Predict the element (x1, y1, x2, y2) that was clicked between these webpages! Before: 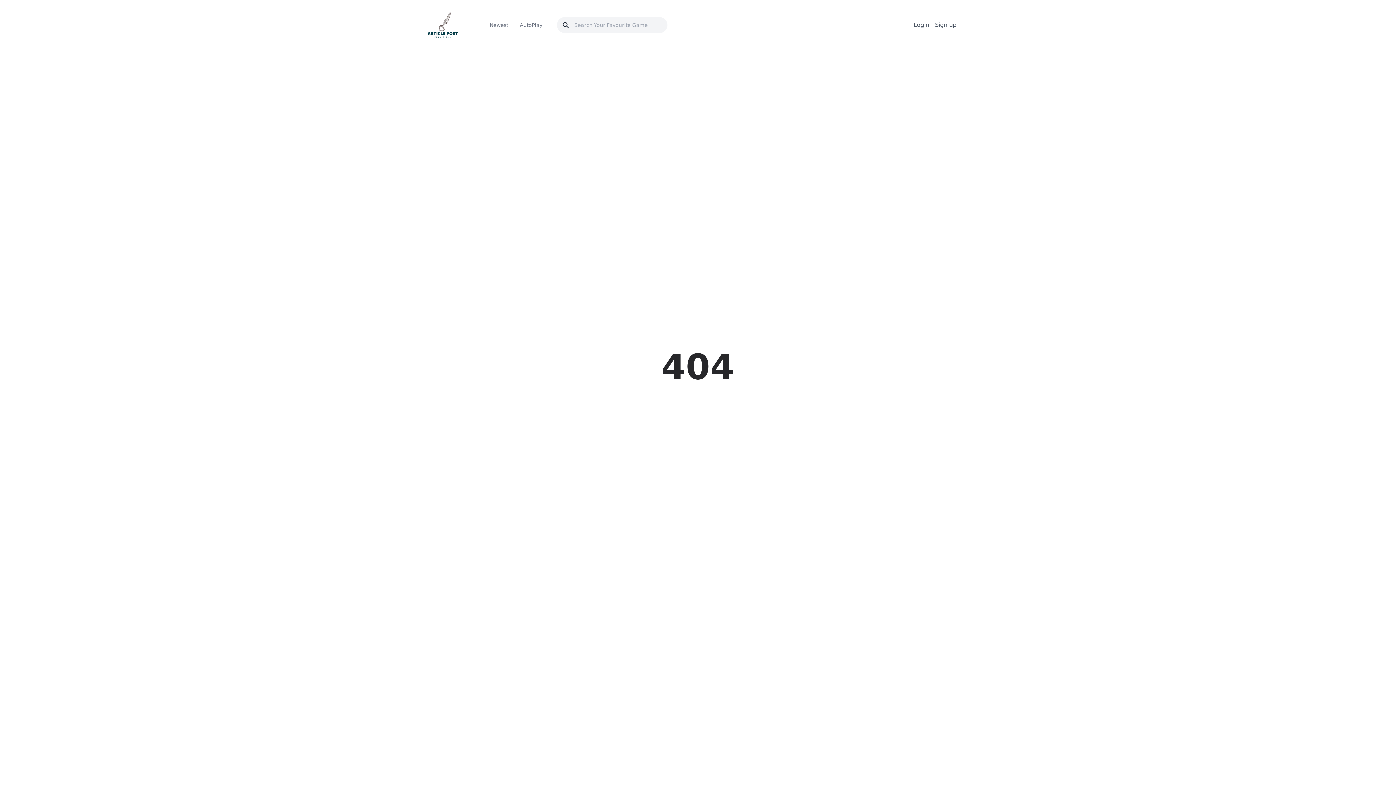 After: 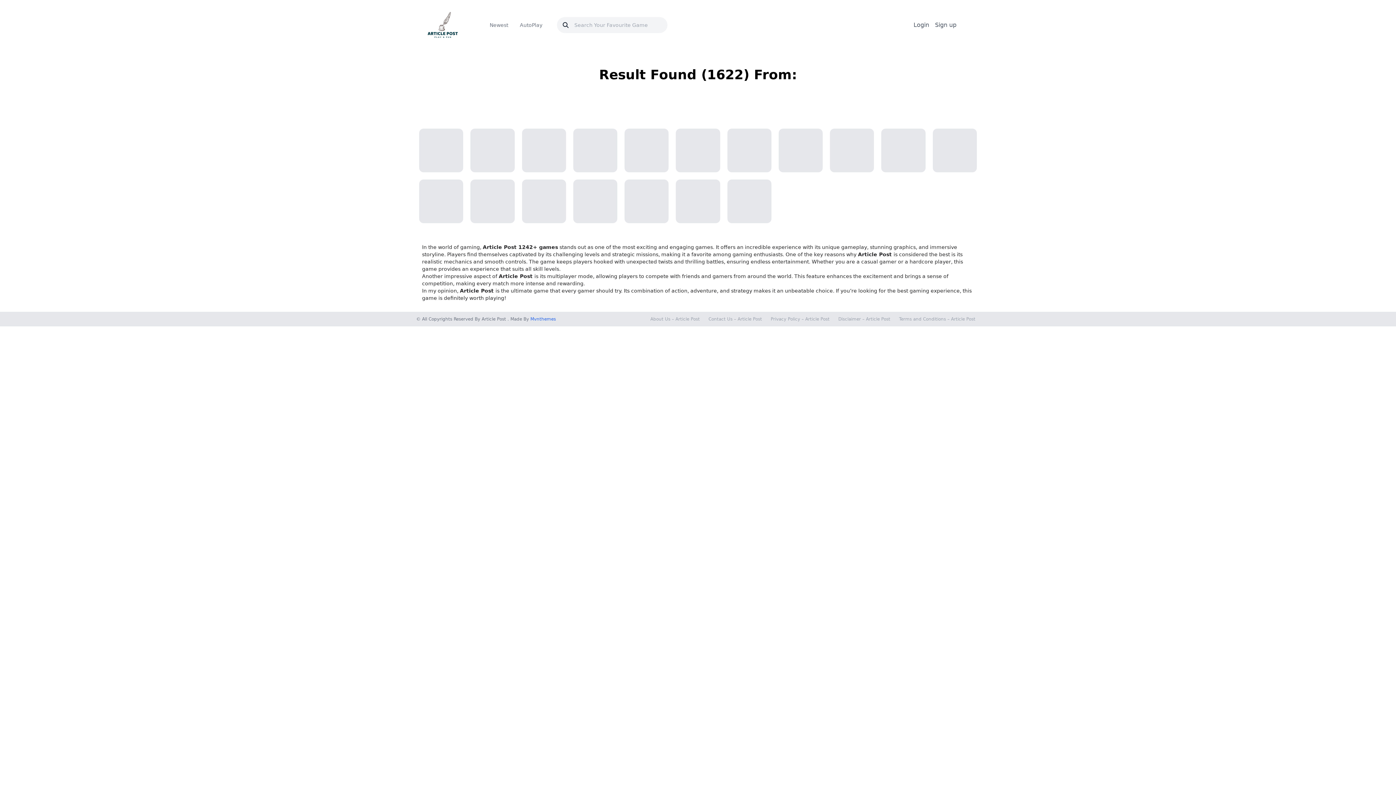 Action: bbox: (557, 21, 574, 28)